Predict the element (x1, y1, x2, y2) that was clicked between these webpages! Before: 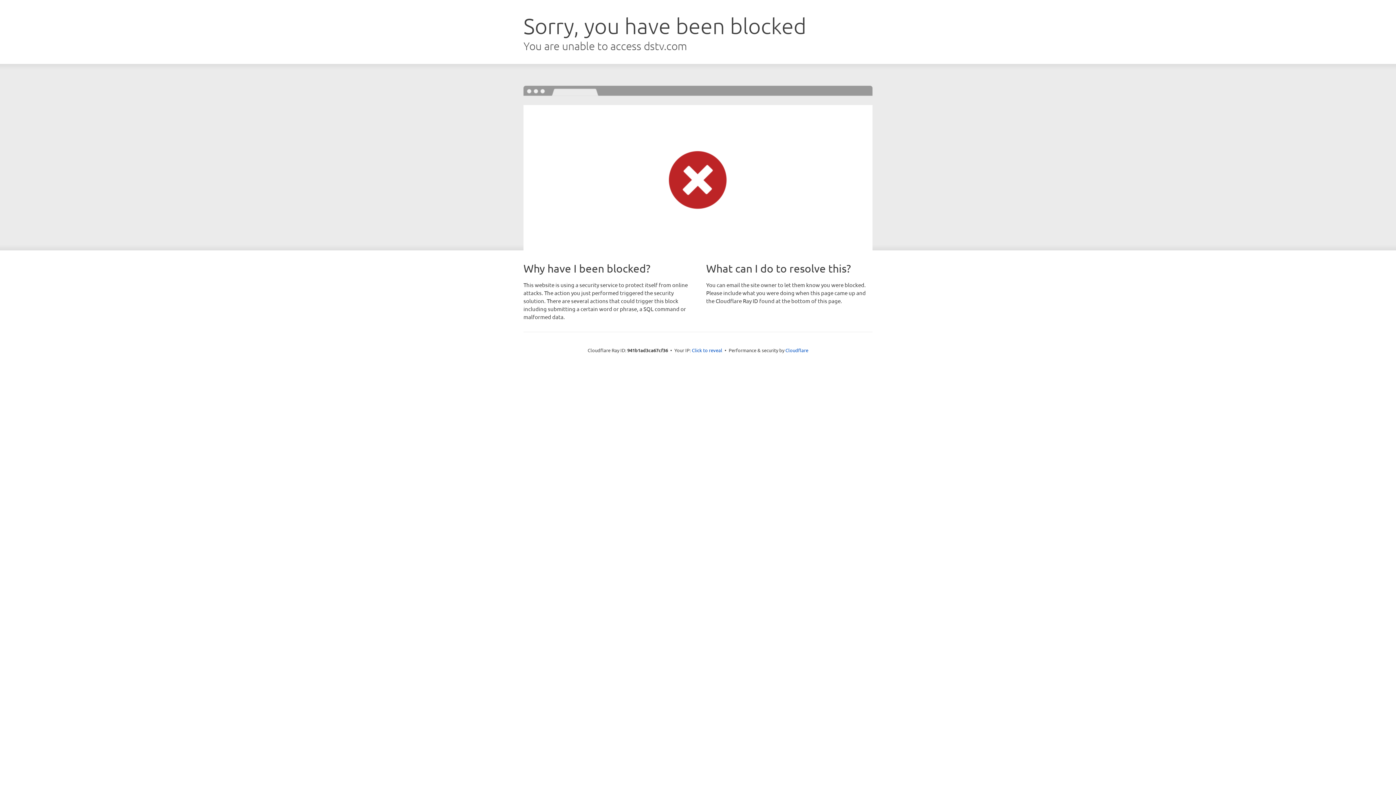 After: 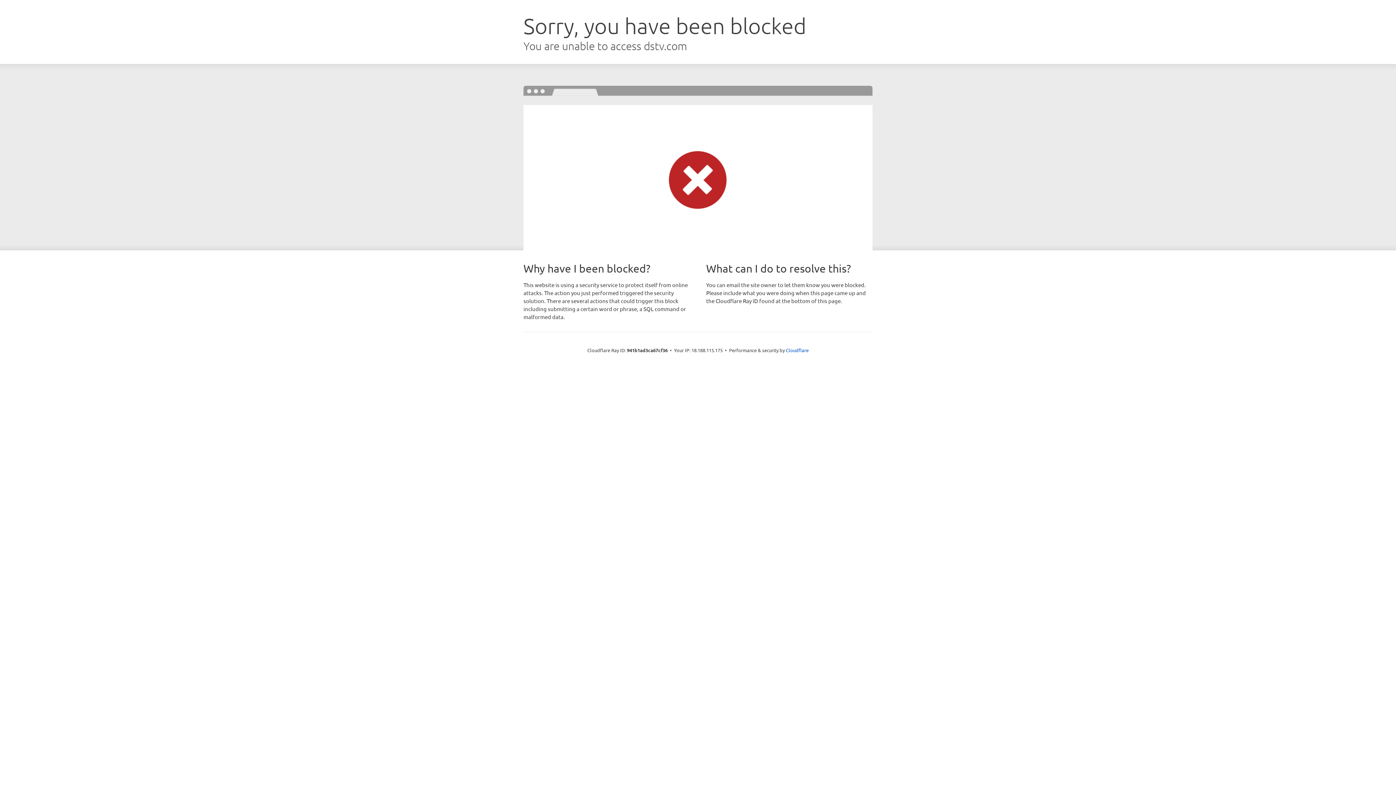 Action: label: Click to reveal bbox: (692, 346, 722, 353)